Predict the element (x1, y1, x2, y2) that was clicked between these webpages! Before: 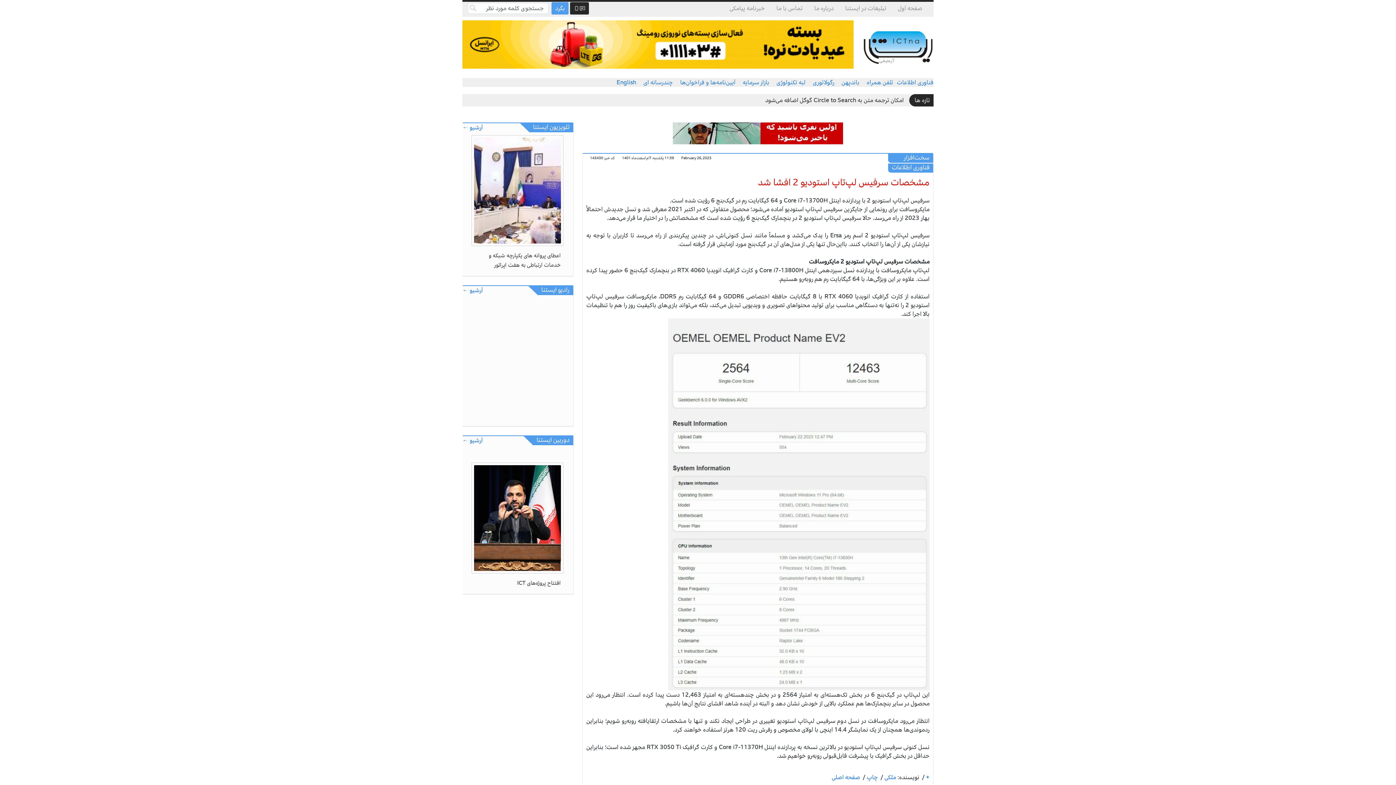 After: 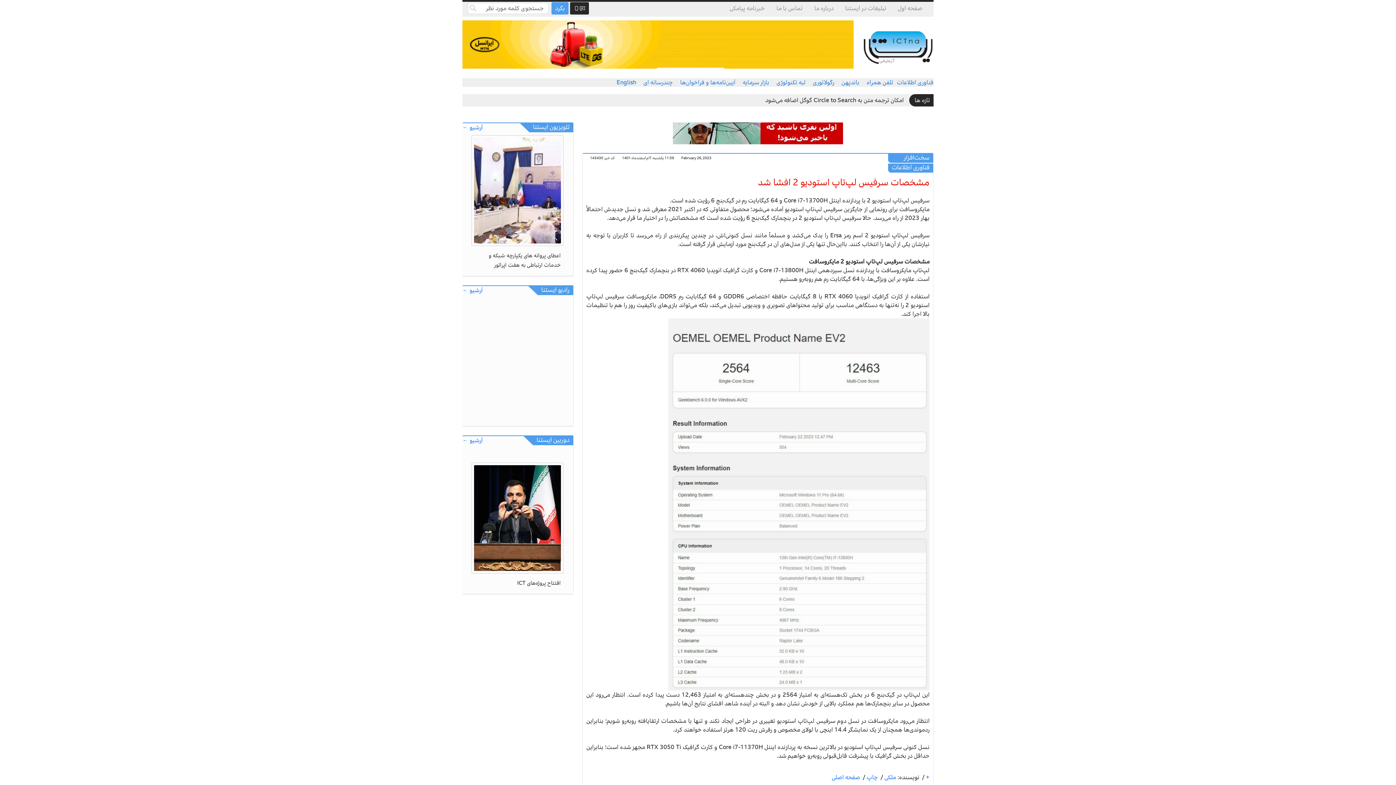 Action: bbox: (924, 773, 929, 782) label: + 